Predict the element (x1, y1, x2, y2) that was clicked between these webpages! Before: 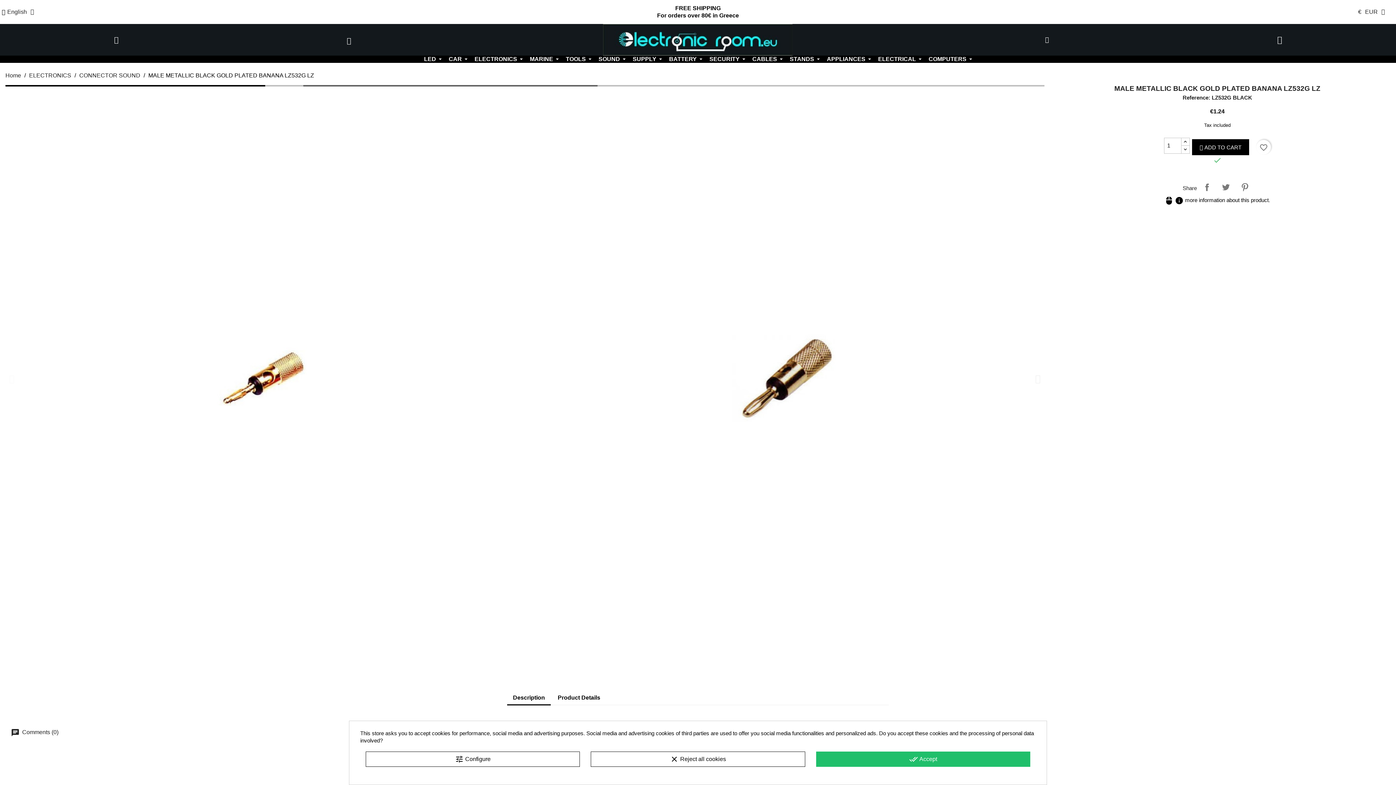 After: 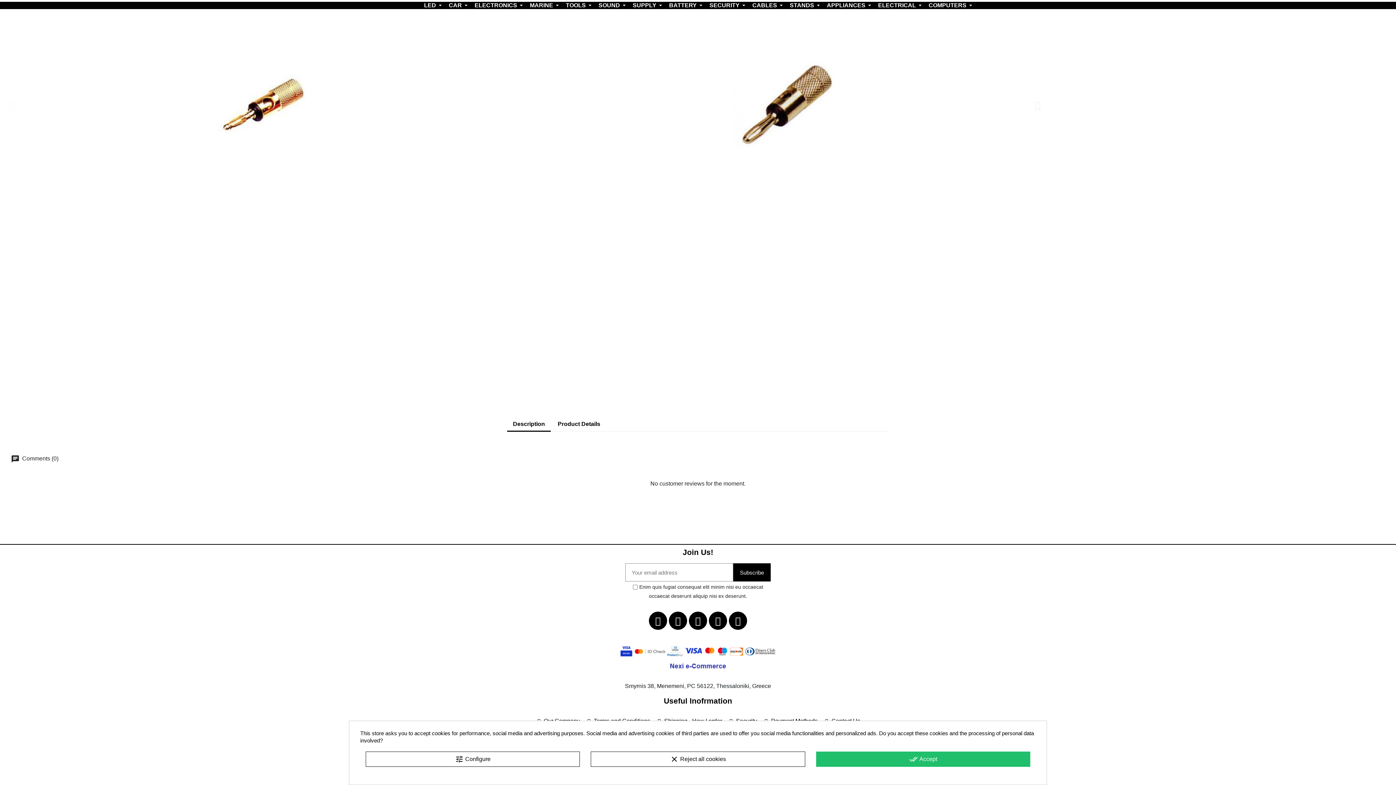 Action: label: mouse info more information about this product. bbox: (1165, 197, 1270, 203)